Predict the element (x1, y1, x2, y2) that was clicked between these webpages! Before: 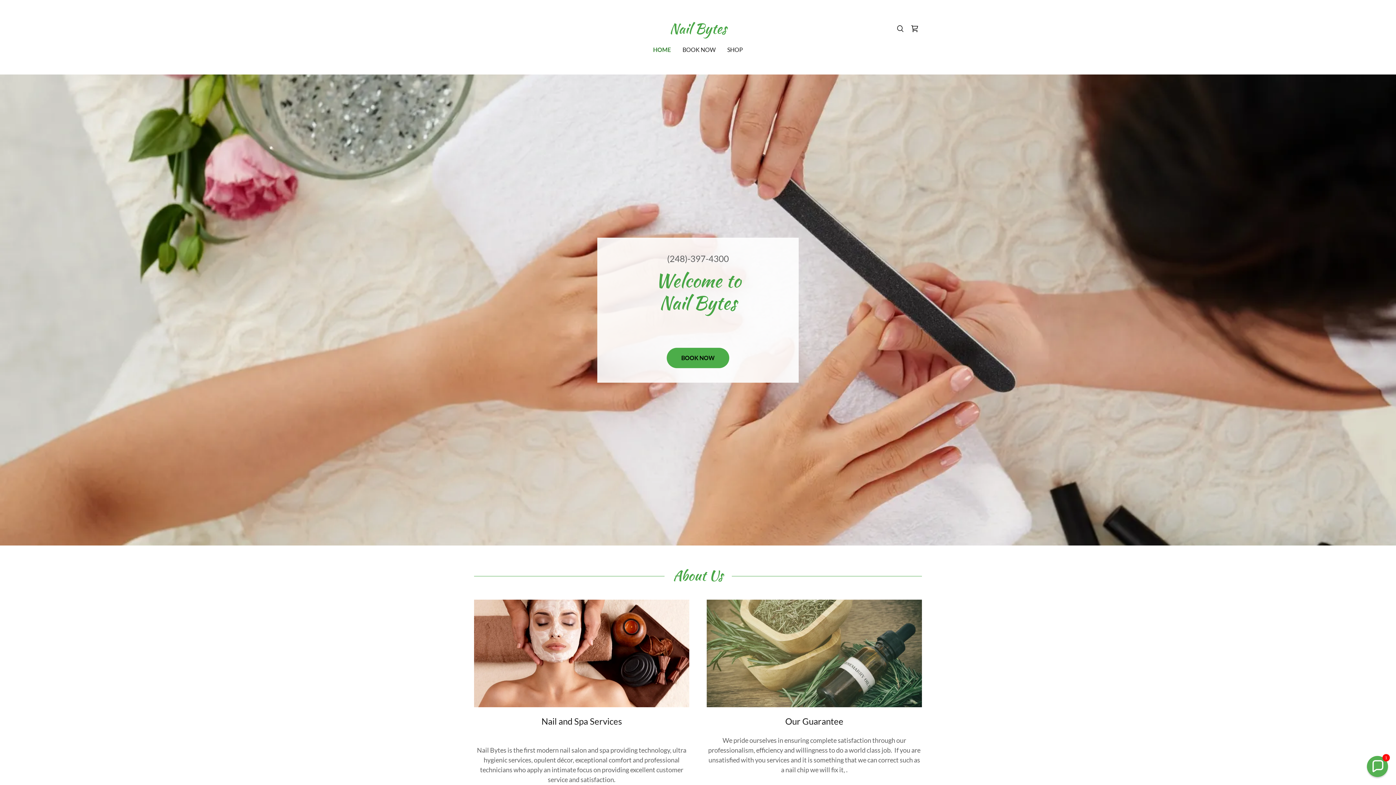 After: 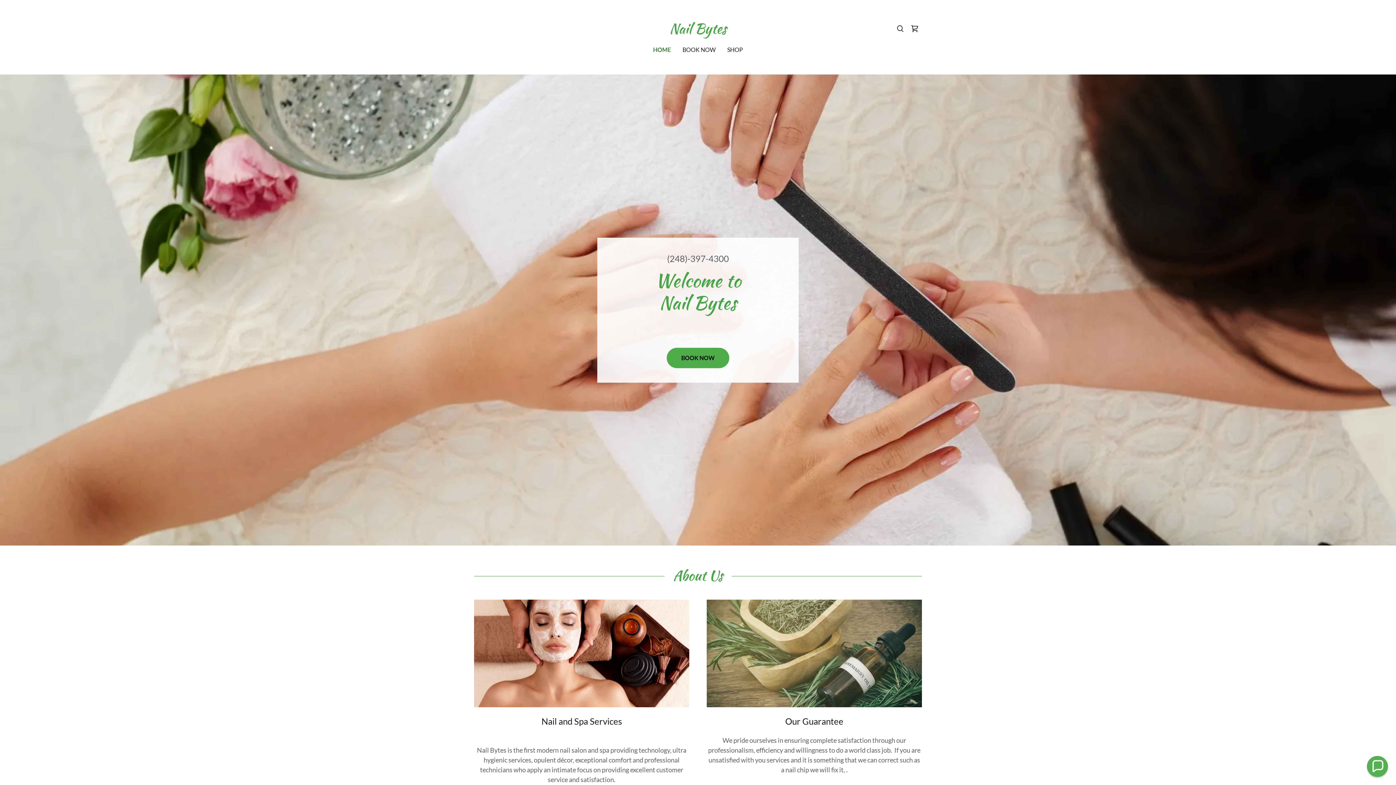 Action: label: Nail Bytes bbox: (669, 26, 726, 34)